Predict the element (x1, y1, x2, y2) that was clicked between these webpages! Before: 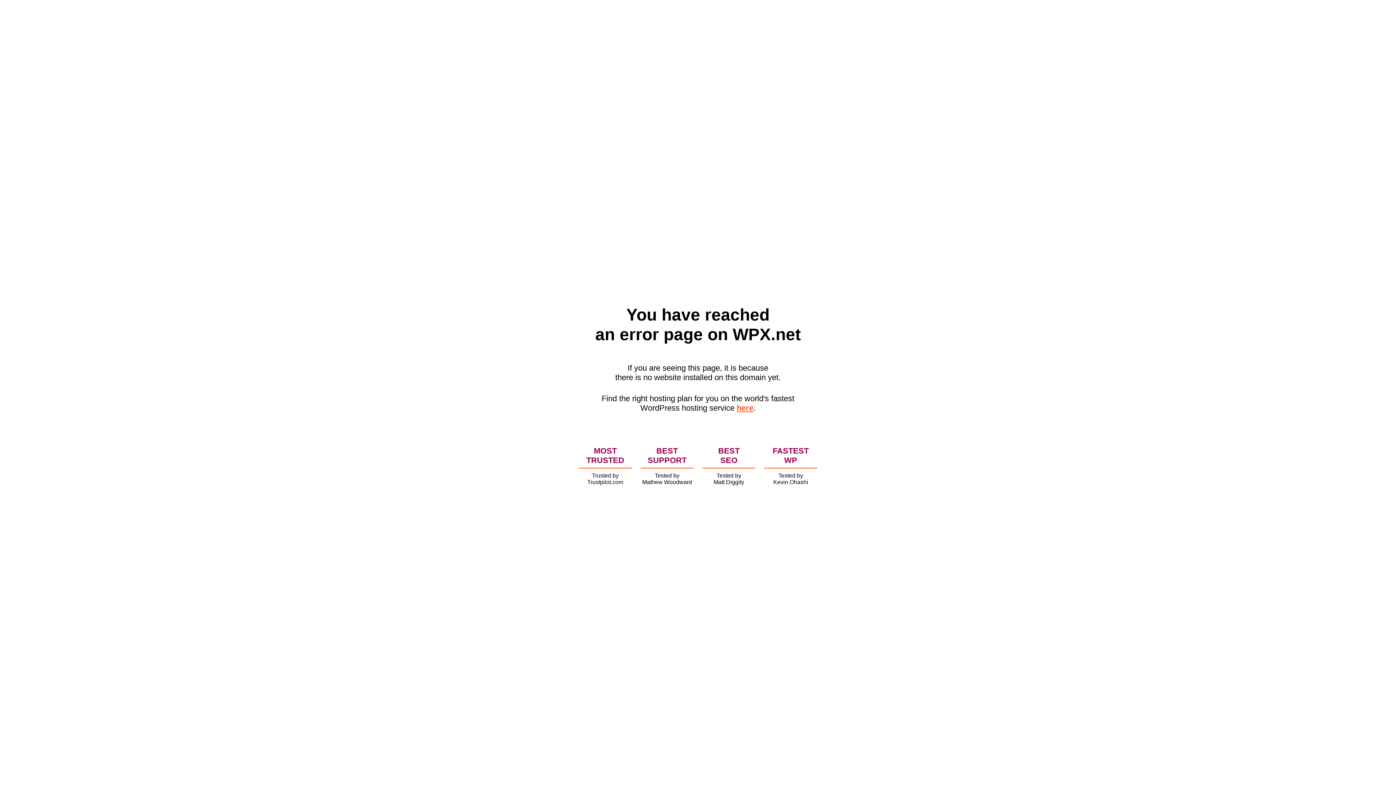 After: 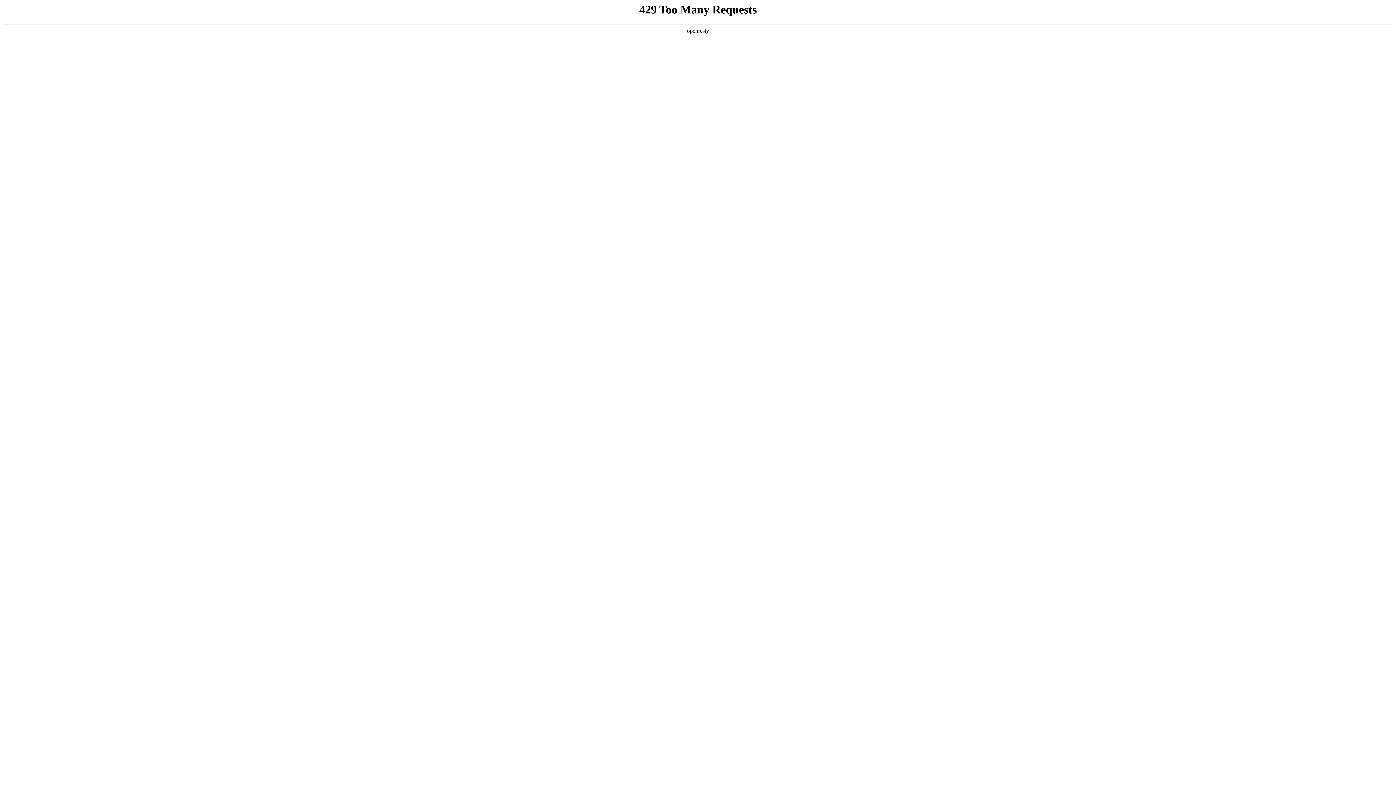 Action: label: here bbox: (736, 403, 753, 412)